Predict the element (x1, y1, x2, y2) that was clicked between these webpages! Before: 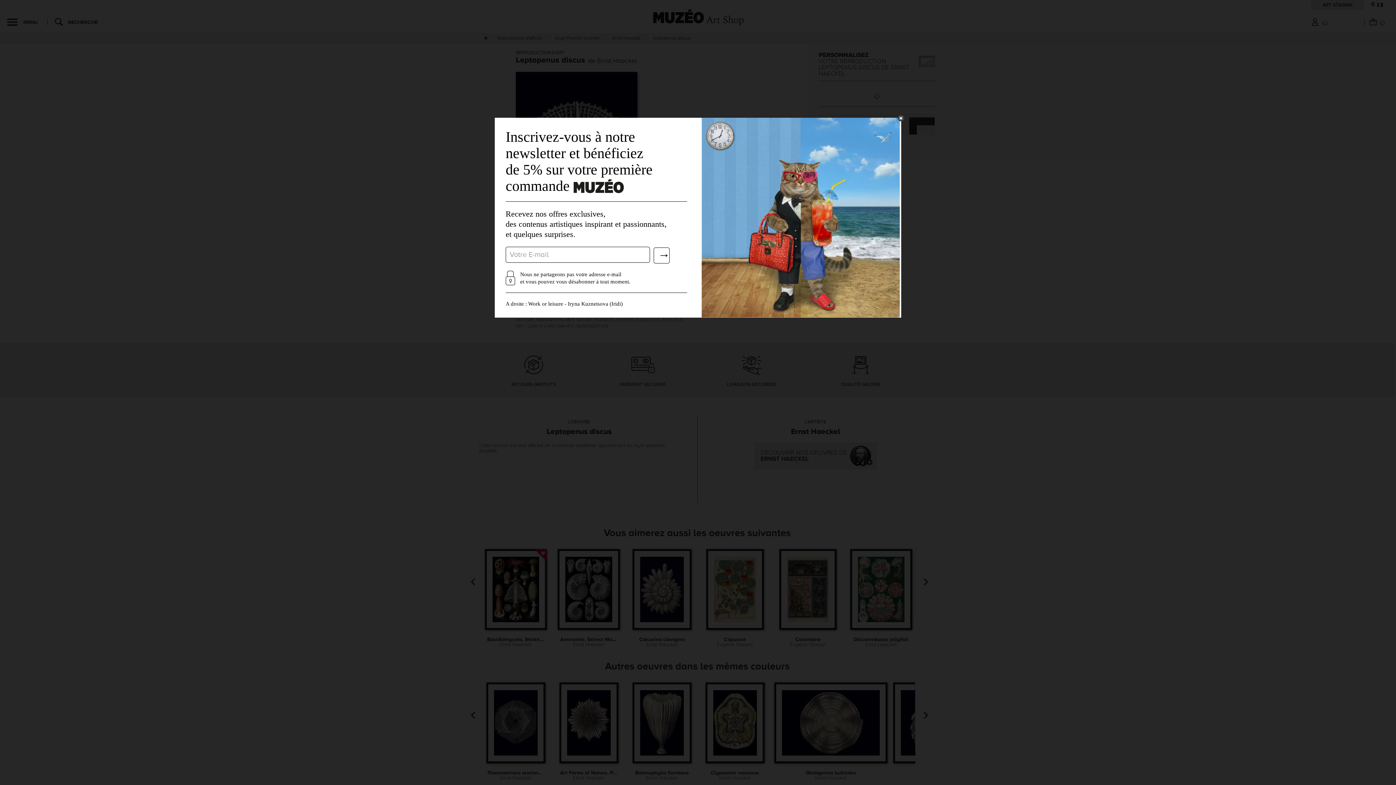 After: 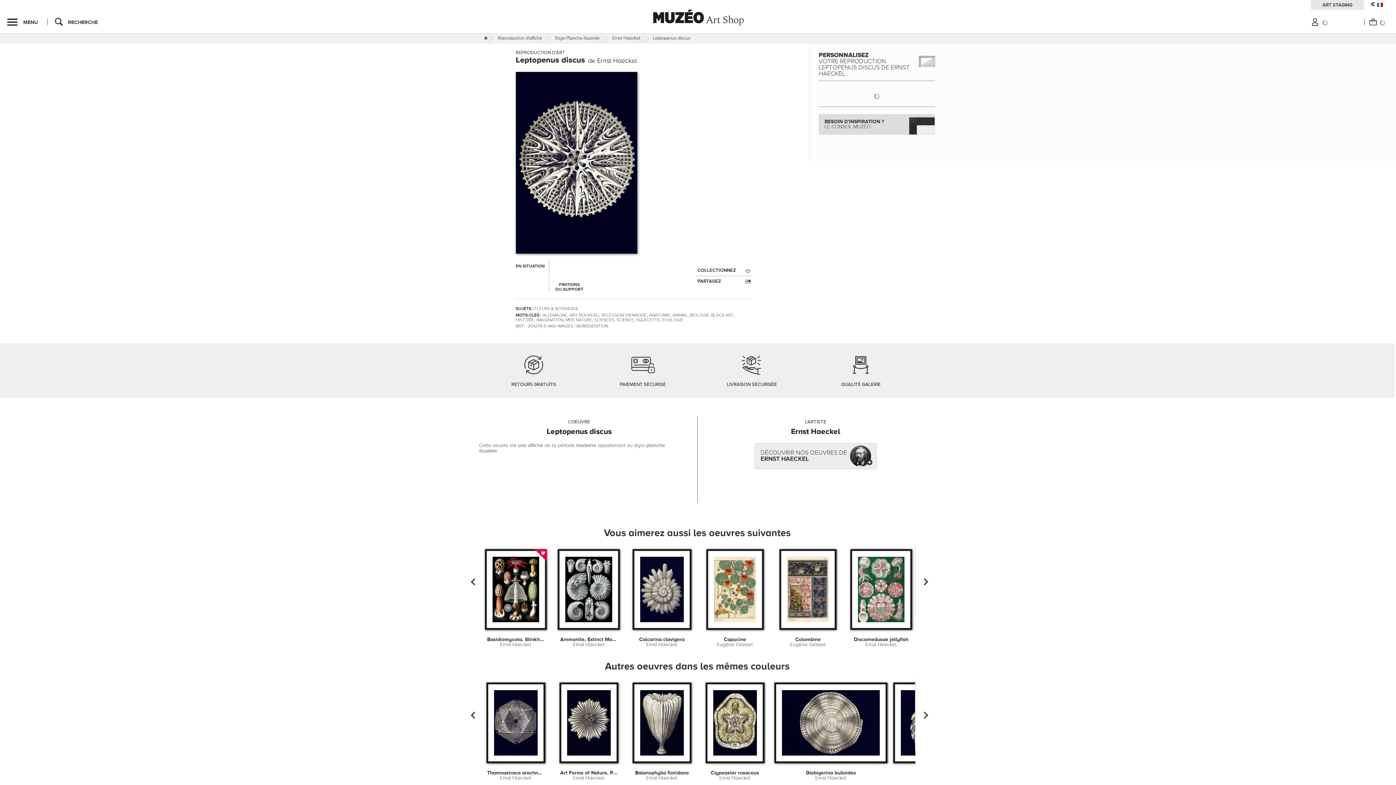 Action: bbox: (634, 114, 641, 121)